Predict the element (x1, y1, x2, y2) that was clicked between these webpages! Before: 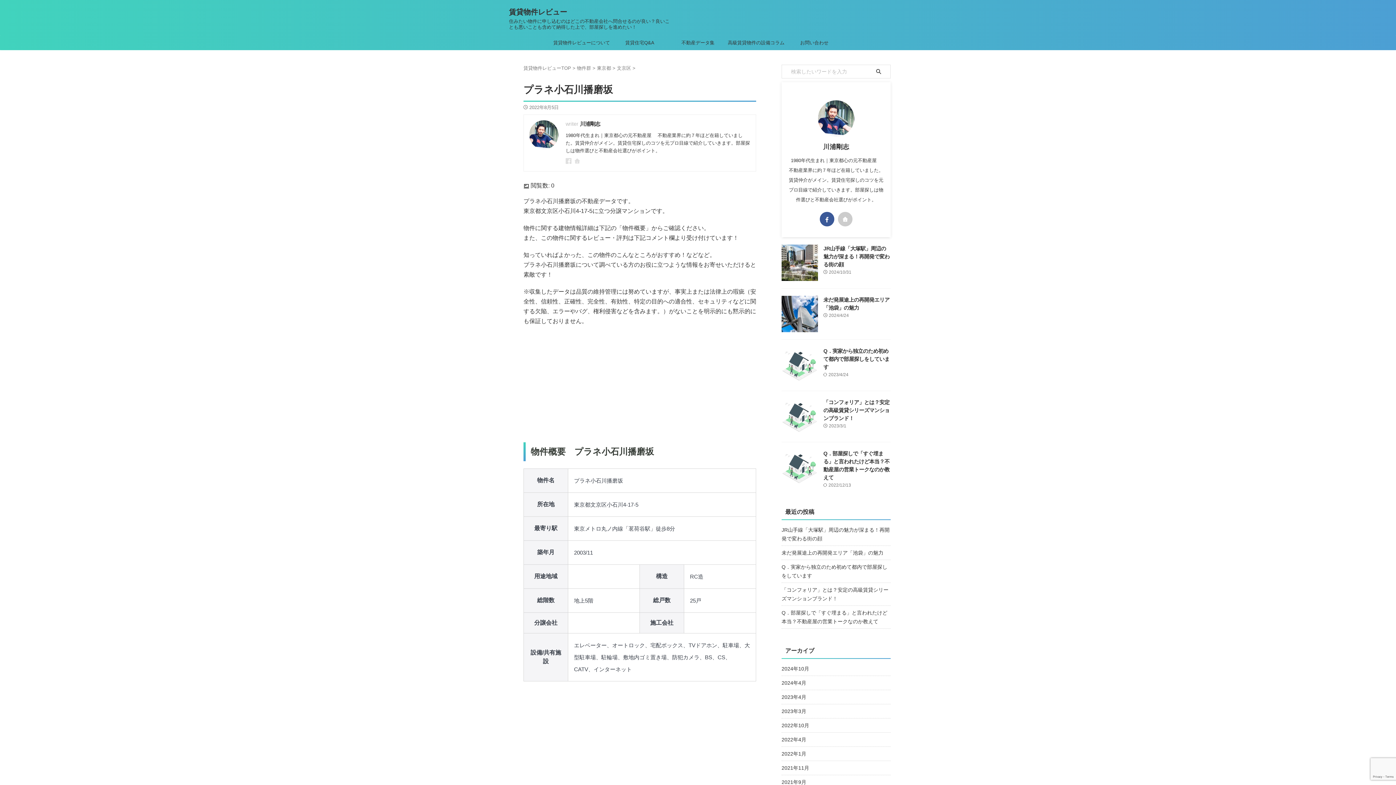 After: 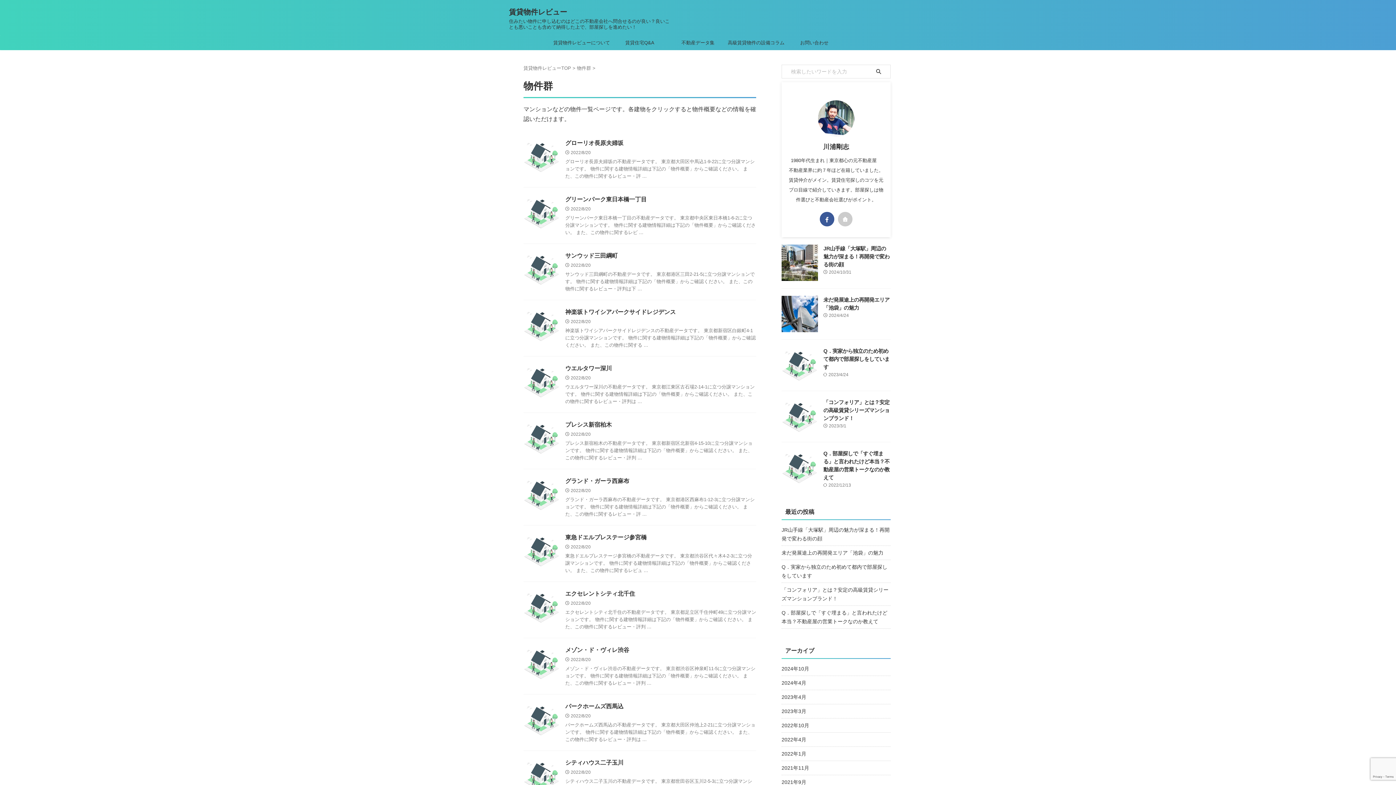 Action: bbox: (577, 65, 591, 70) label: 物件群